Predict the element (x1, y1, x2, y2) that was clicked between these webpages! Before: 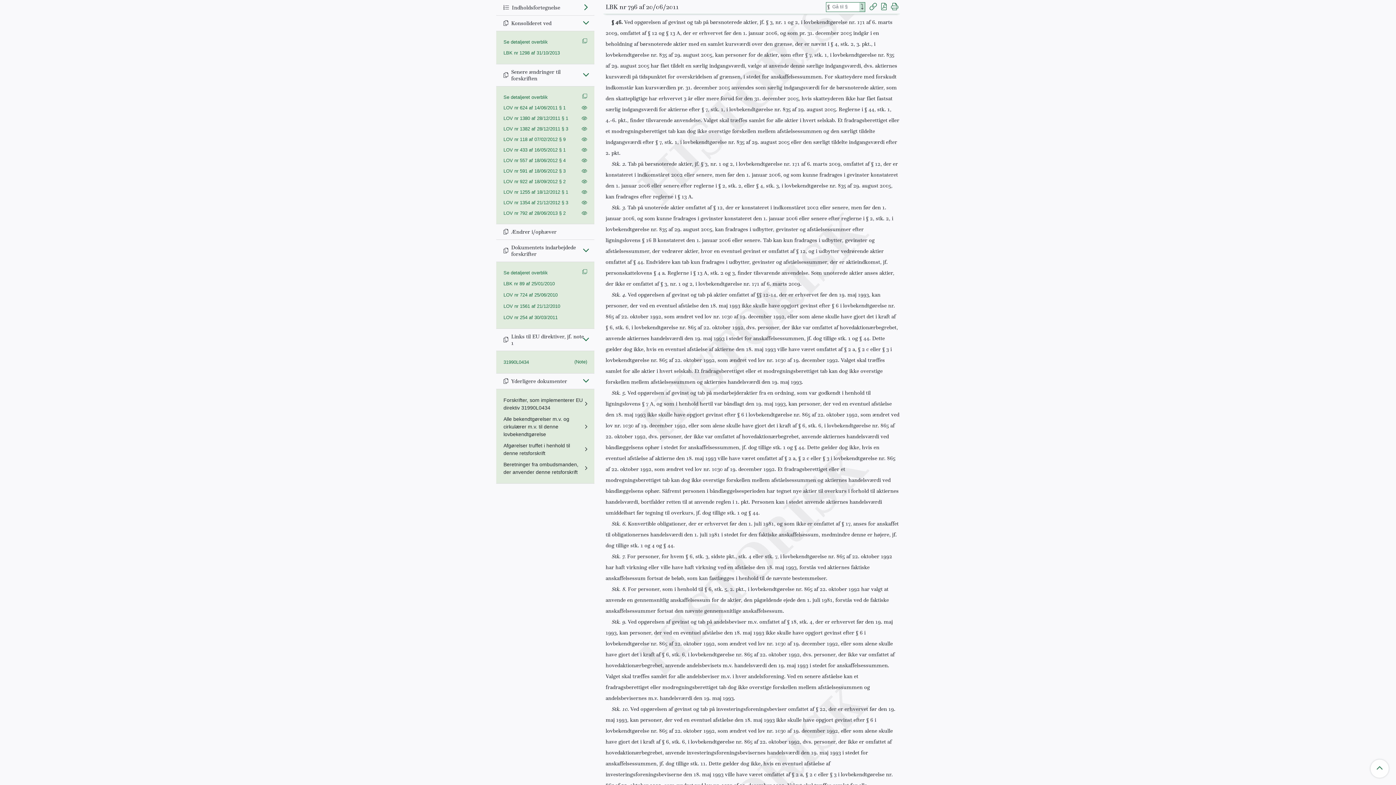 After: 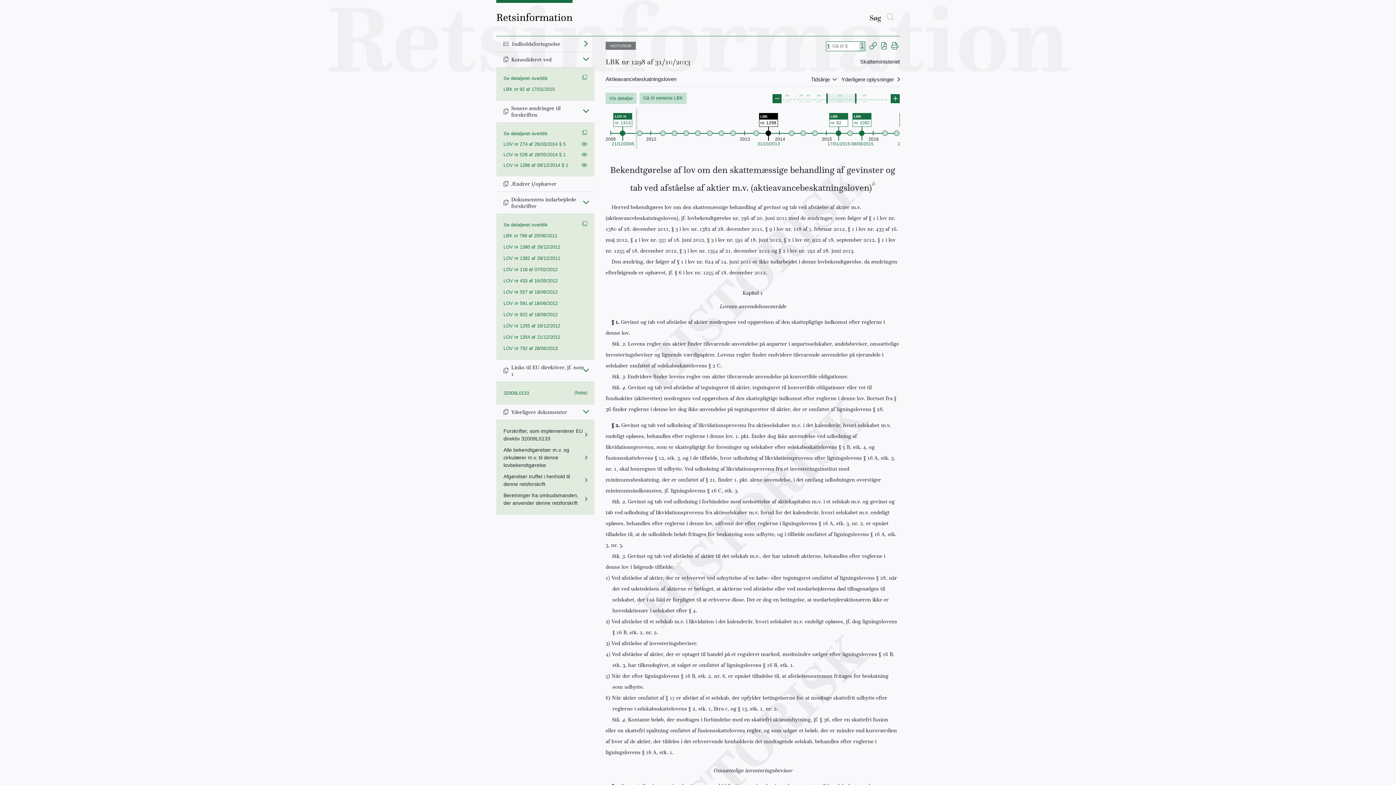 Action: label: LBK nr 1298 af 31/10/2013 bbox: (503, 50, 560, 55)